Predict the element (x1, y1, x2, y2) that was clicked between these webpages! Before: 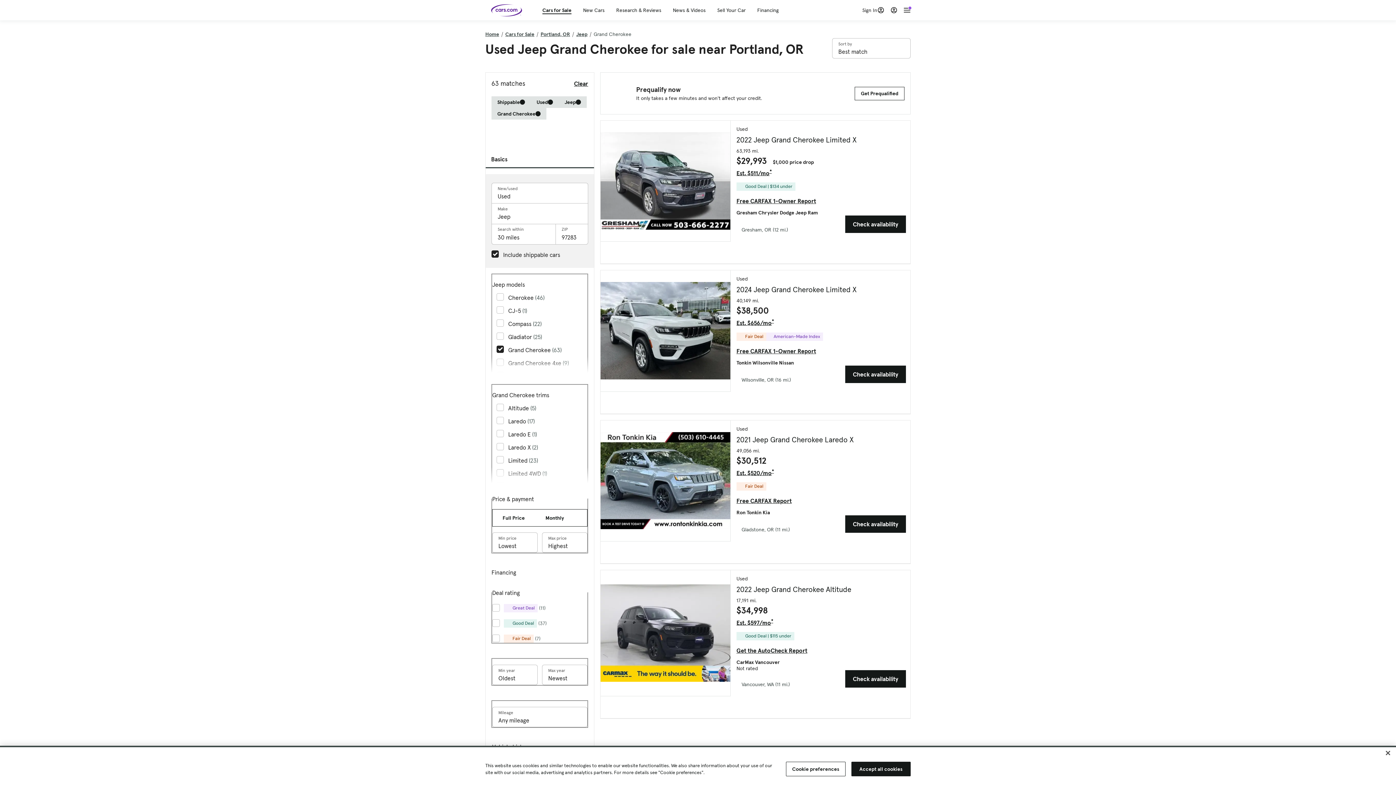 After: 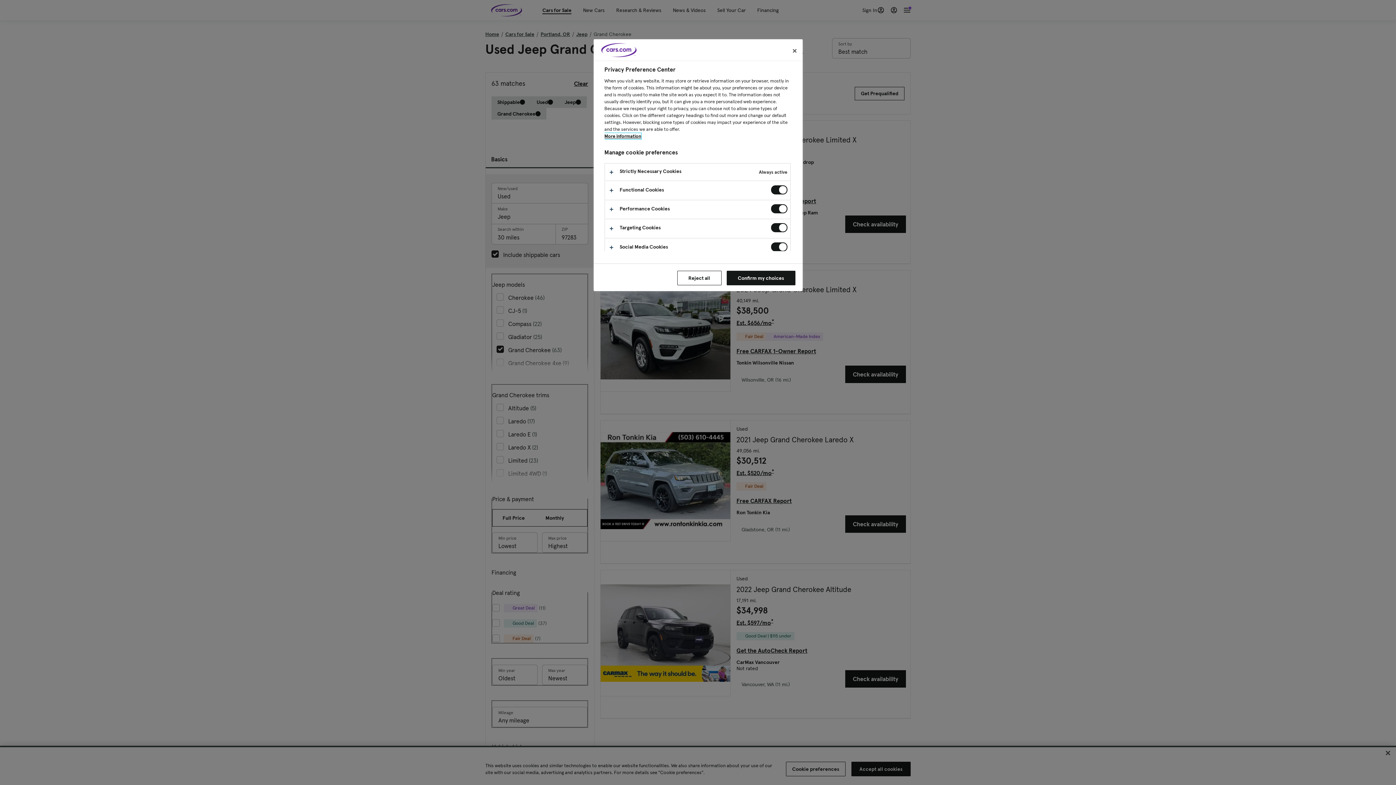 Action: bbox: (786, 762, 845, 776) label: Cookie preferences